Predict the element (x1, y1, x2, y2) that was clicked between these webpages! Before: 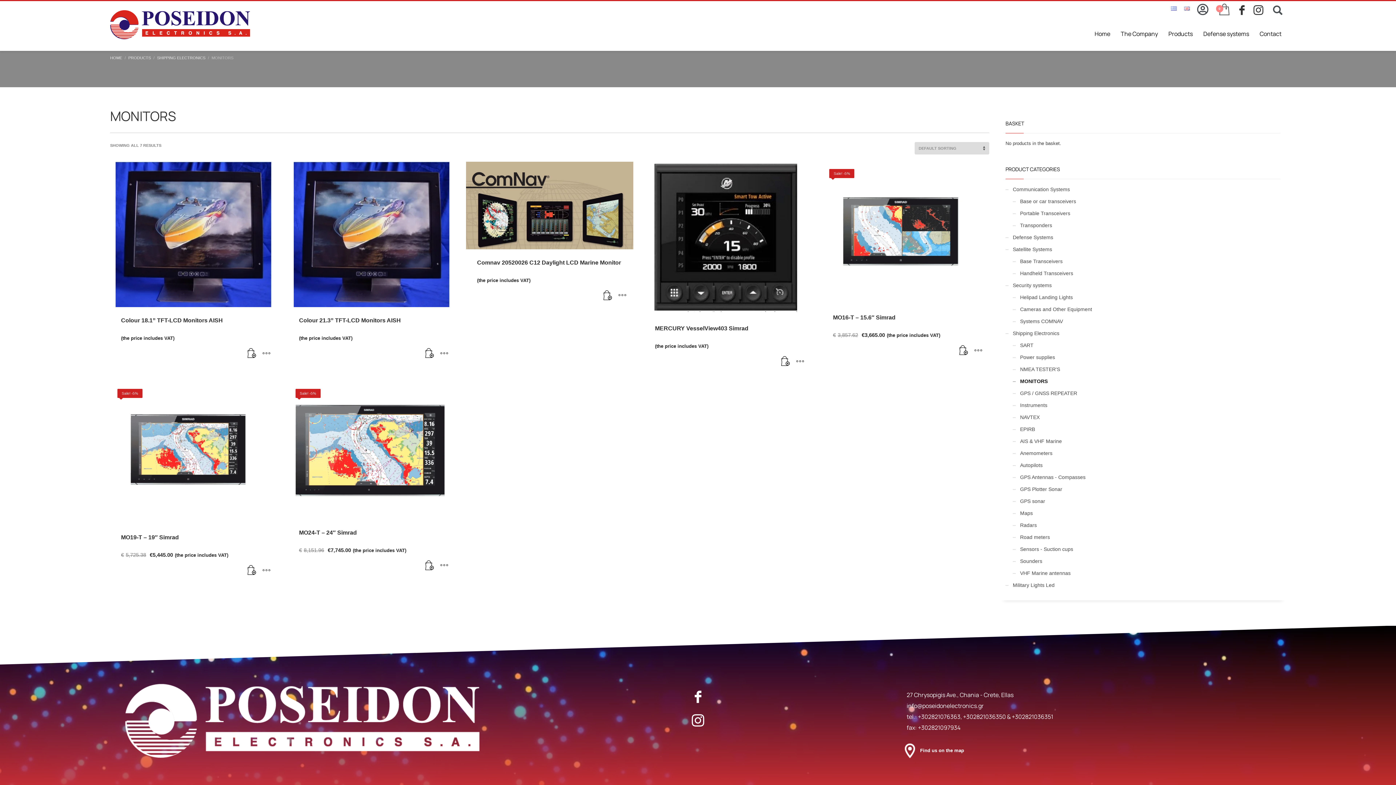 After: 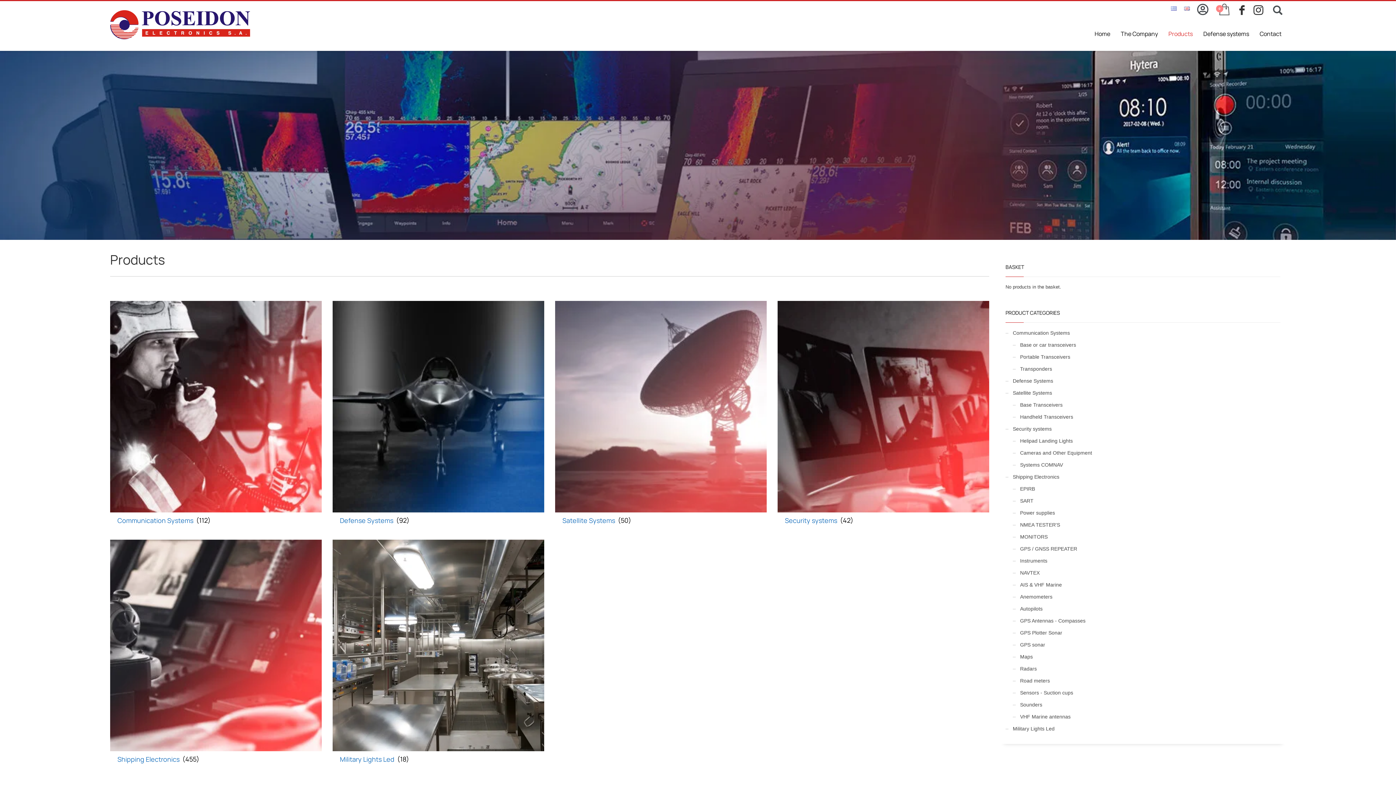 Action: label: PRODUCTS bbox: (128, 55, 150, 60)